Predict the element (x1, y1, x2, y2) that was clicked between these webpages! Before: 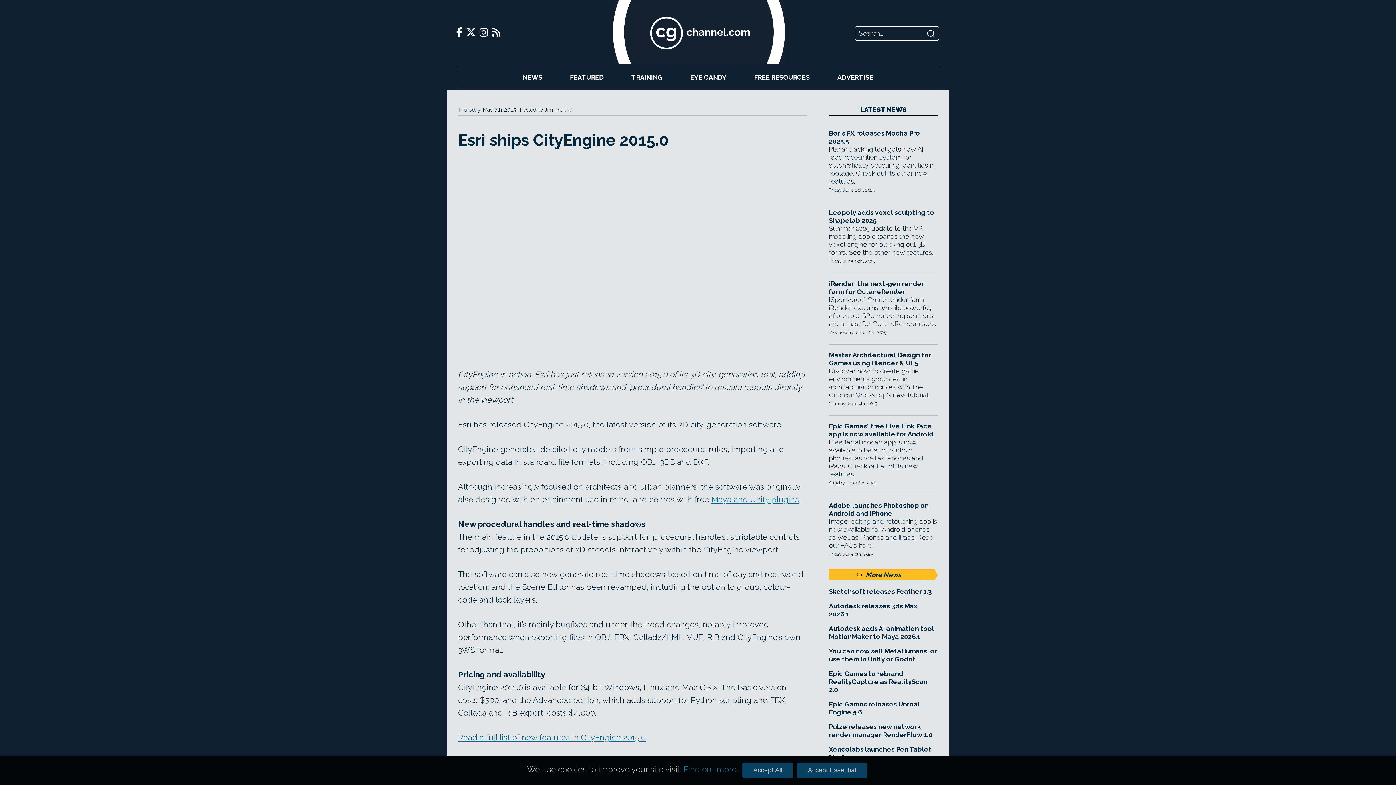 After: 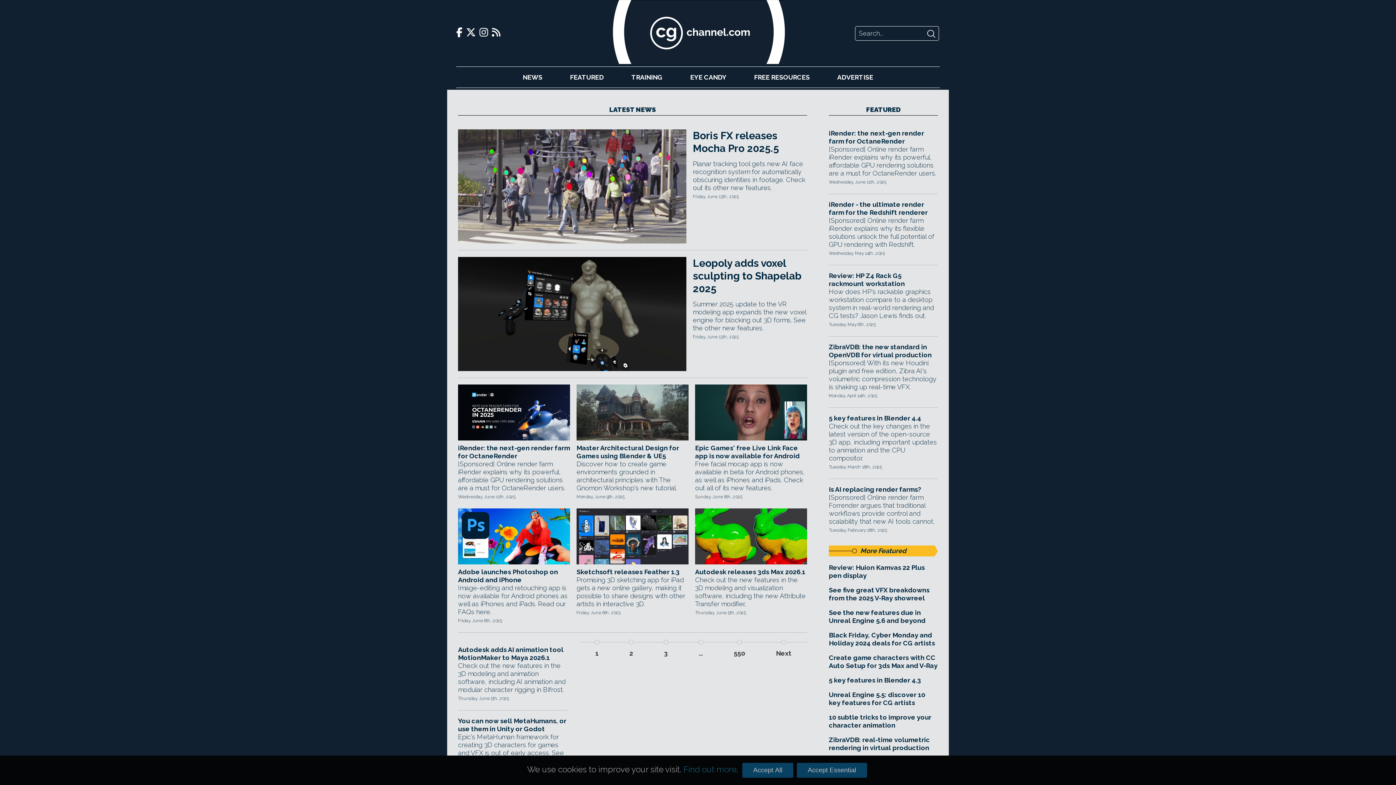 Action: label: NEWS bbox: (522, 73, 542, 81)